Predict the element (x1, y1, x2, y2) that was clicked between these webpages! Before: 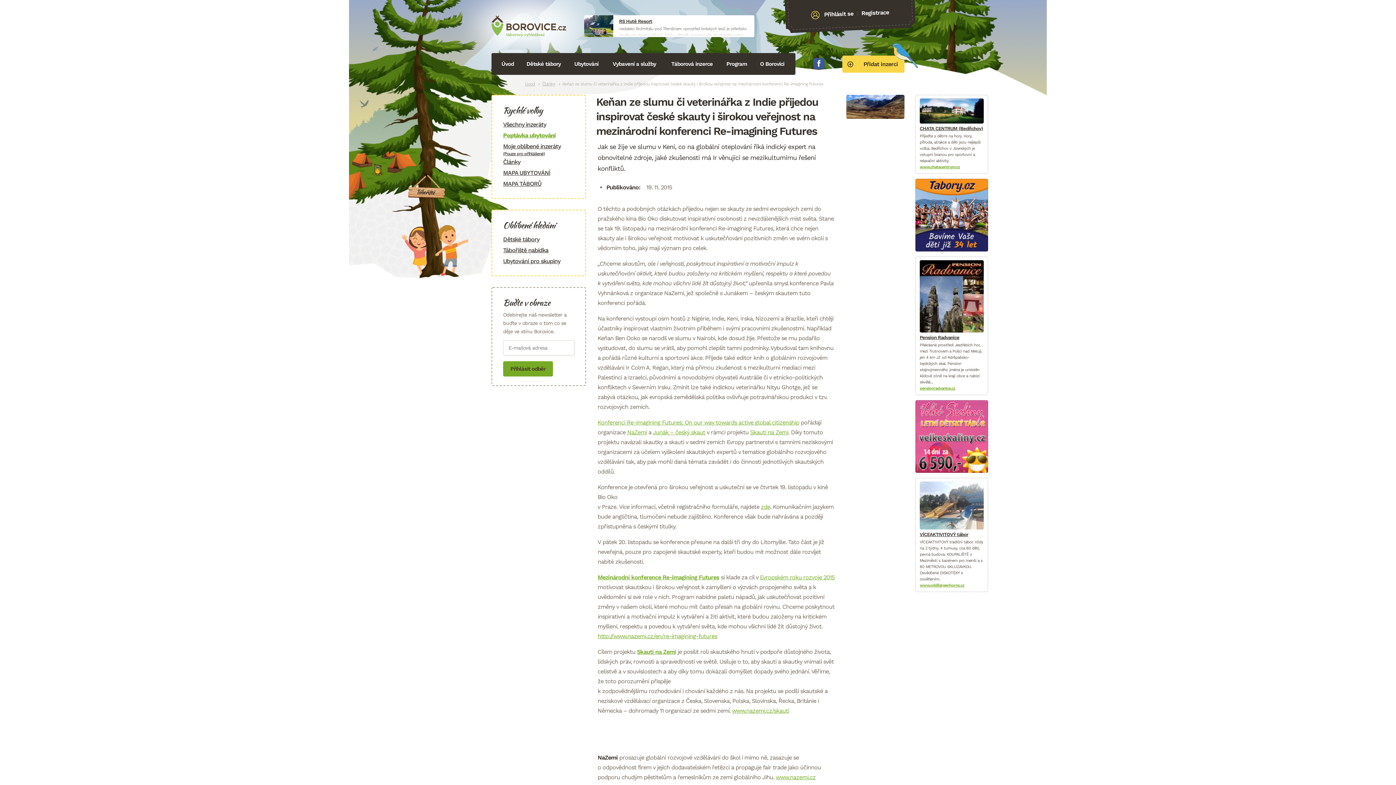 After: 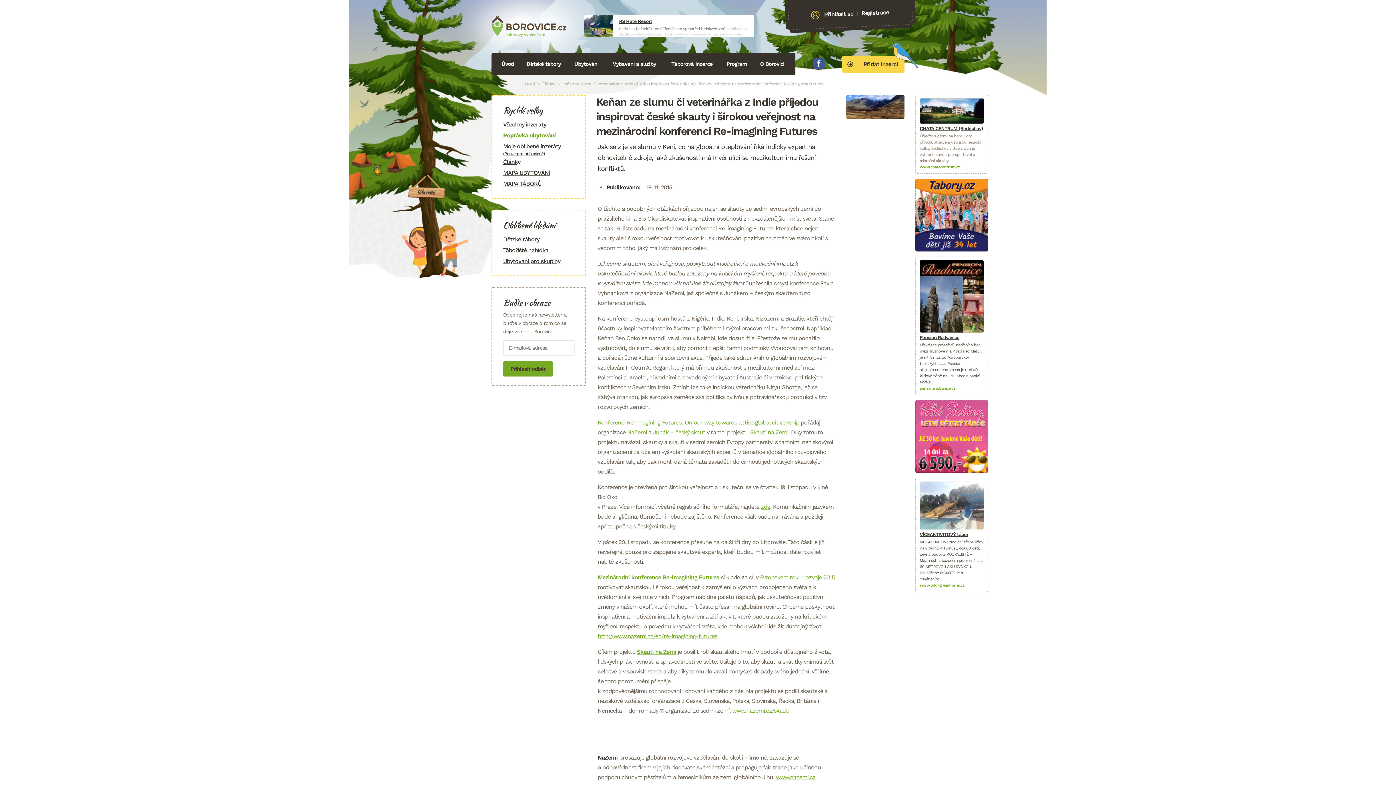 Action: bbox: (915, 94, 988, 173) label: CHATA CENTRUM (Bedřichov)
Přijeďte s dětmi na hory. Hory, příroda, atrakce a děti jsou nejlepší volba. Bedřichov v Jizerských je vstupní branou pro sportovní a relaxační aktivity.
www.chatacentrum.cz